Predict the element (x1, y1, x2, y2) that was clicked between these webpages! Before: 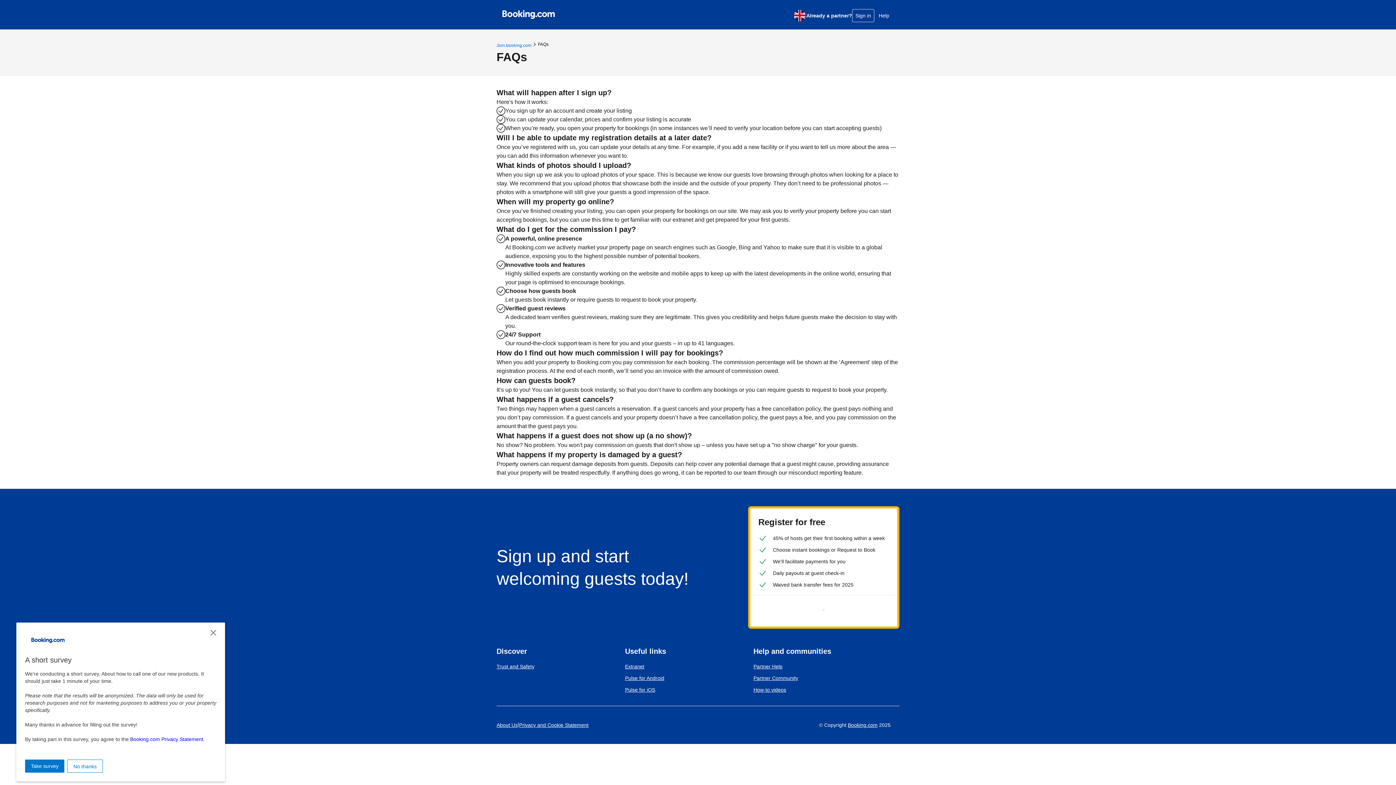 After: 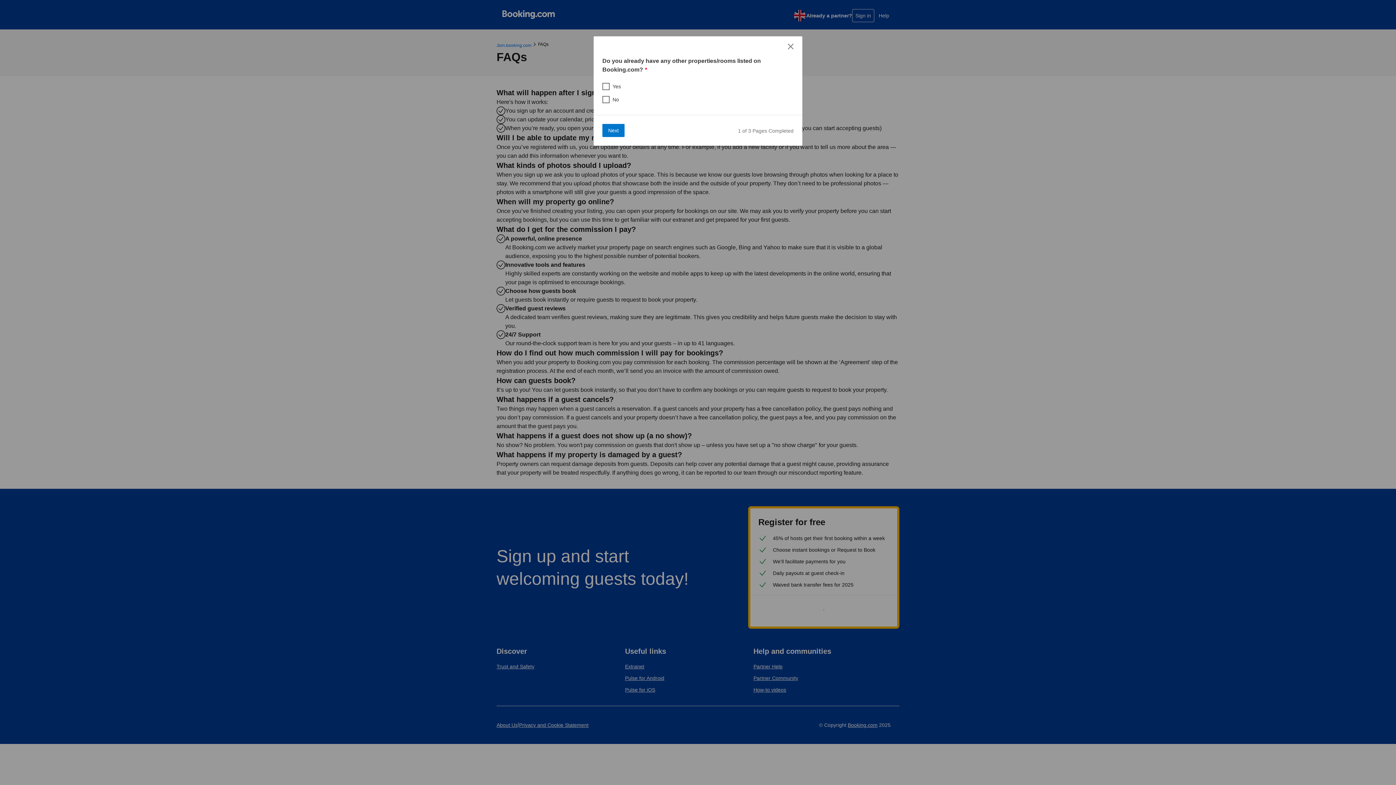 Action: label: Take survey bbox: (25, 760, 64, 773)